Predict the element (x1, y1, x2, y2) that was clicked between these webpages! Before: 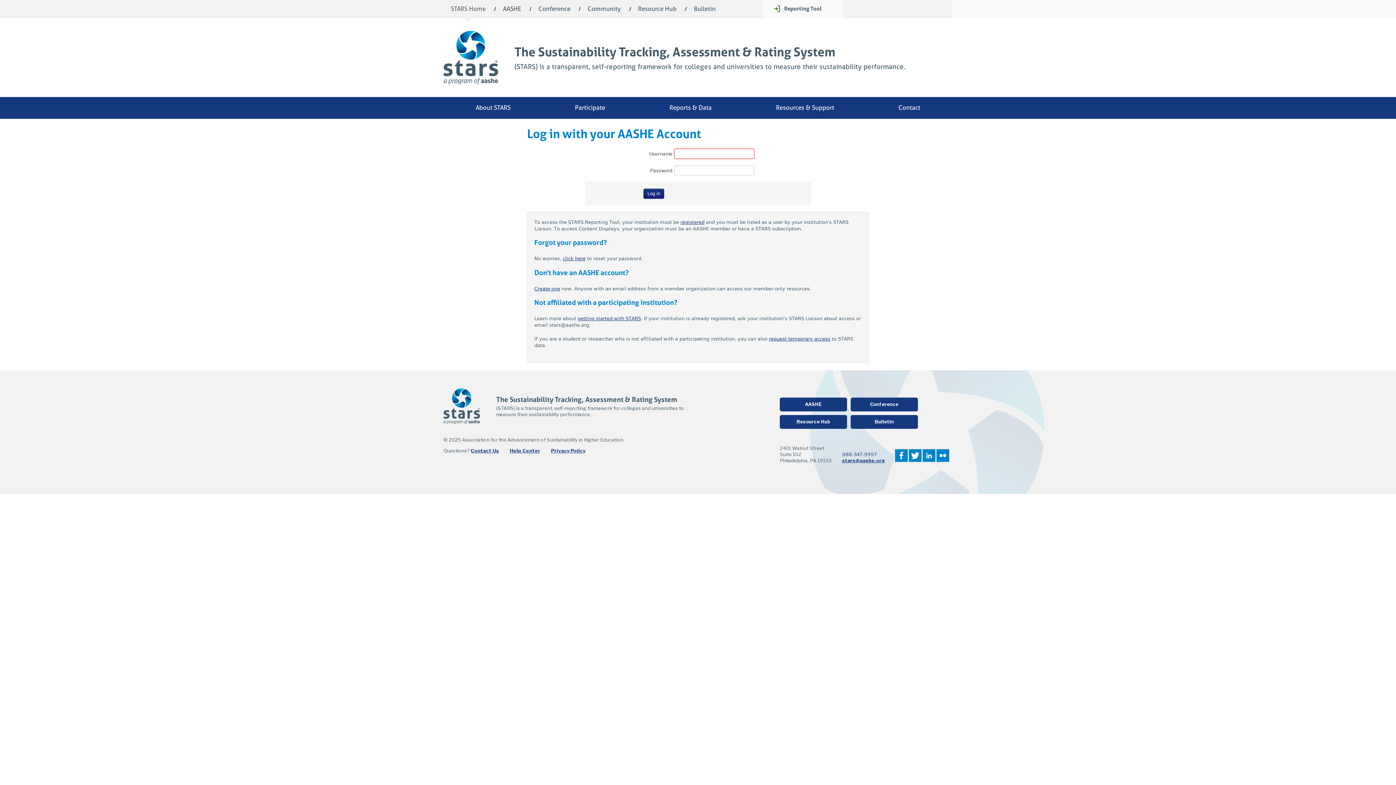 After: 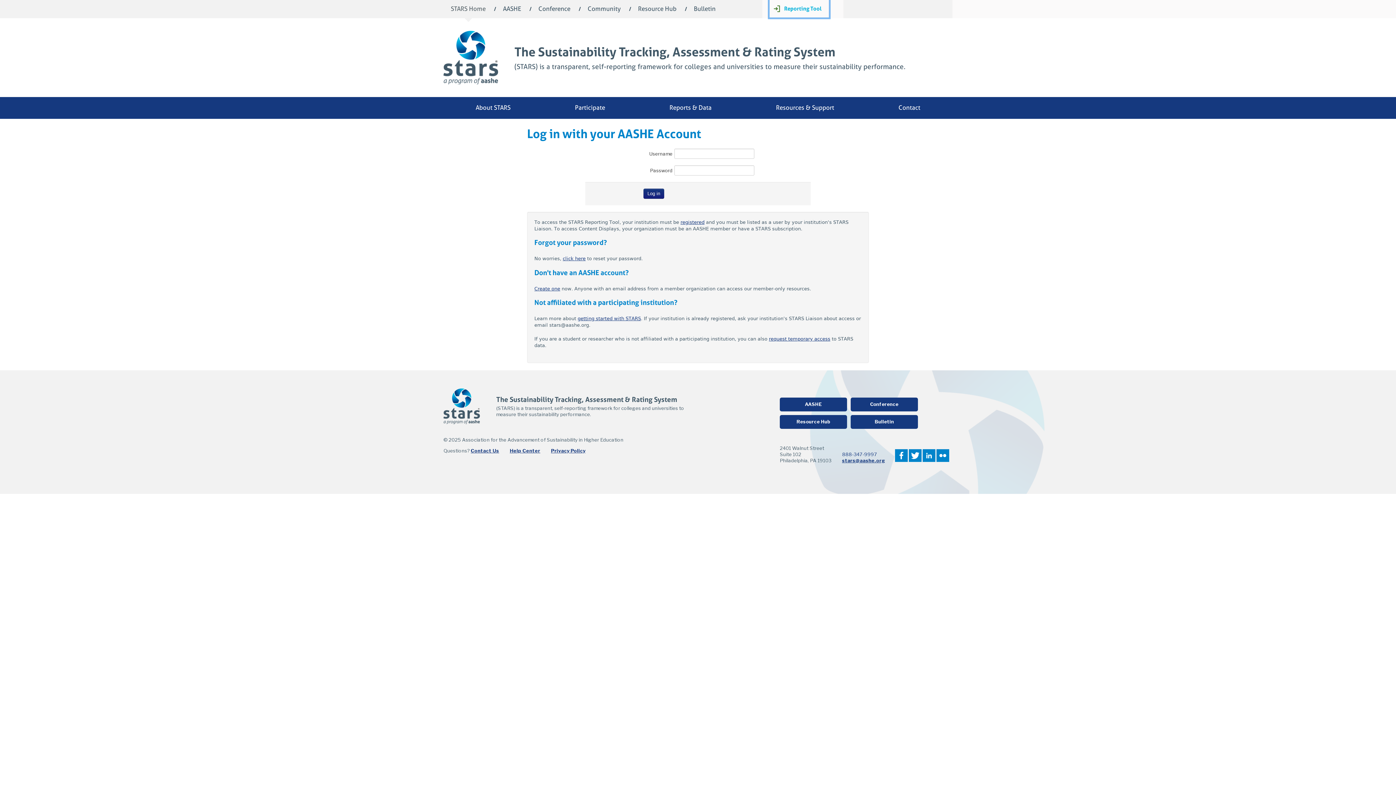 Action: label: Reporting Tool bbox: (769, 0, 829, 17)